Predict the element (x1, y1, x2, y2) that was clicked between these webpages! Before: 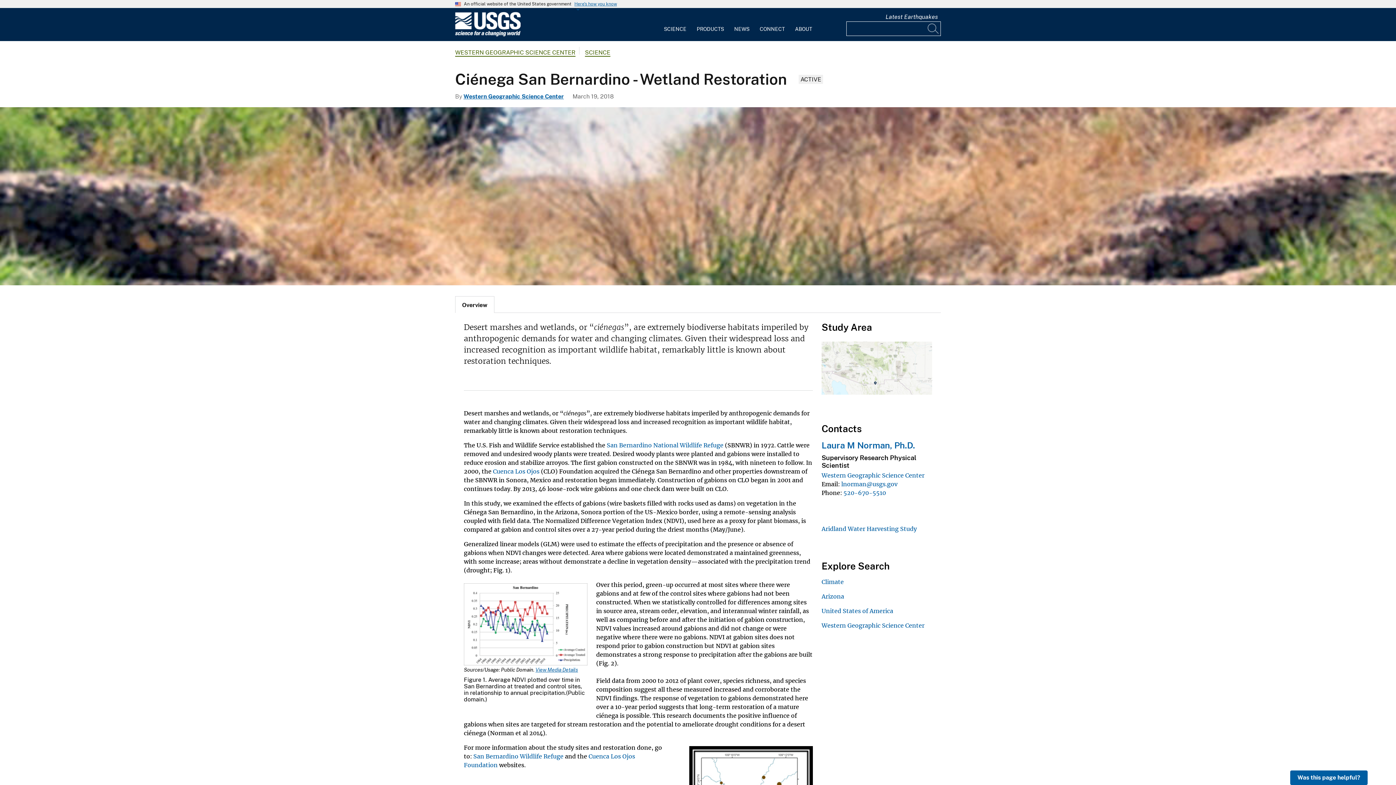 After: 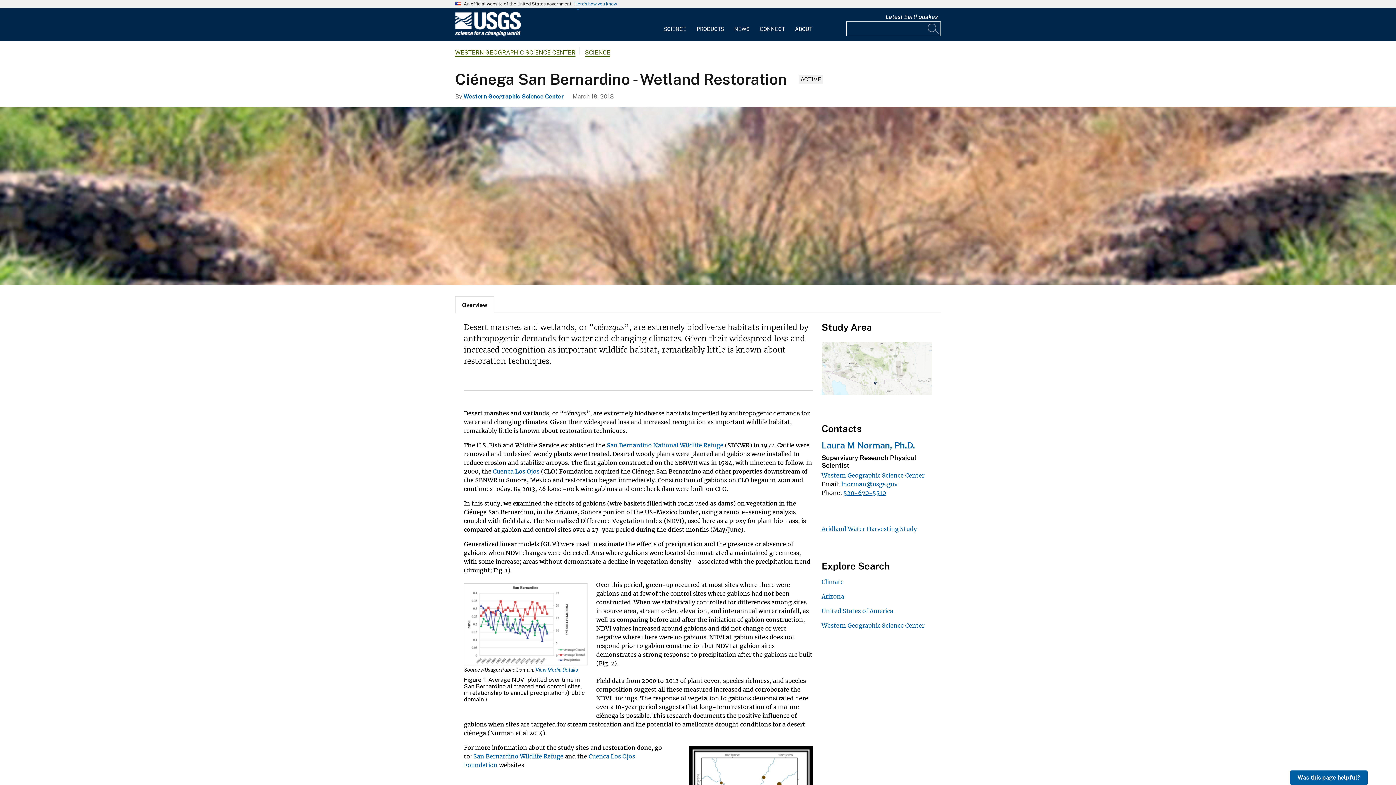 Action: bbox: (843, 489, 886, 496) label: 520-670-5510